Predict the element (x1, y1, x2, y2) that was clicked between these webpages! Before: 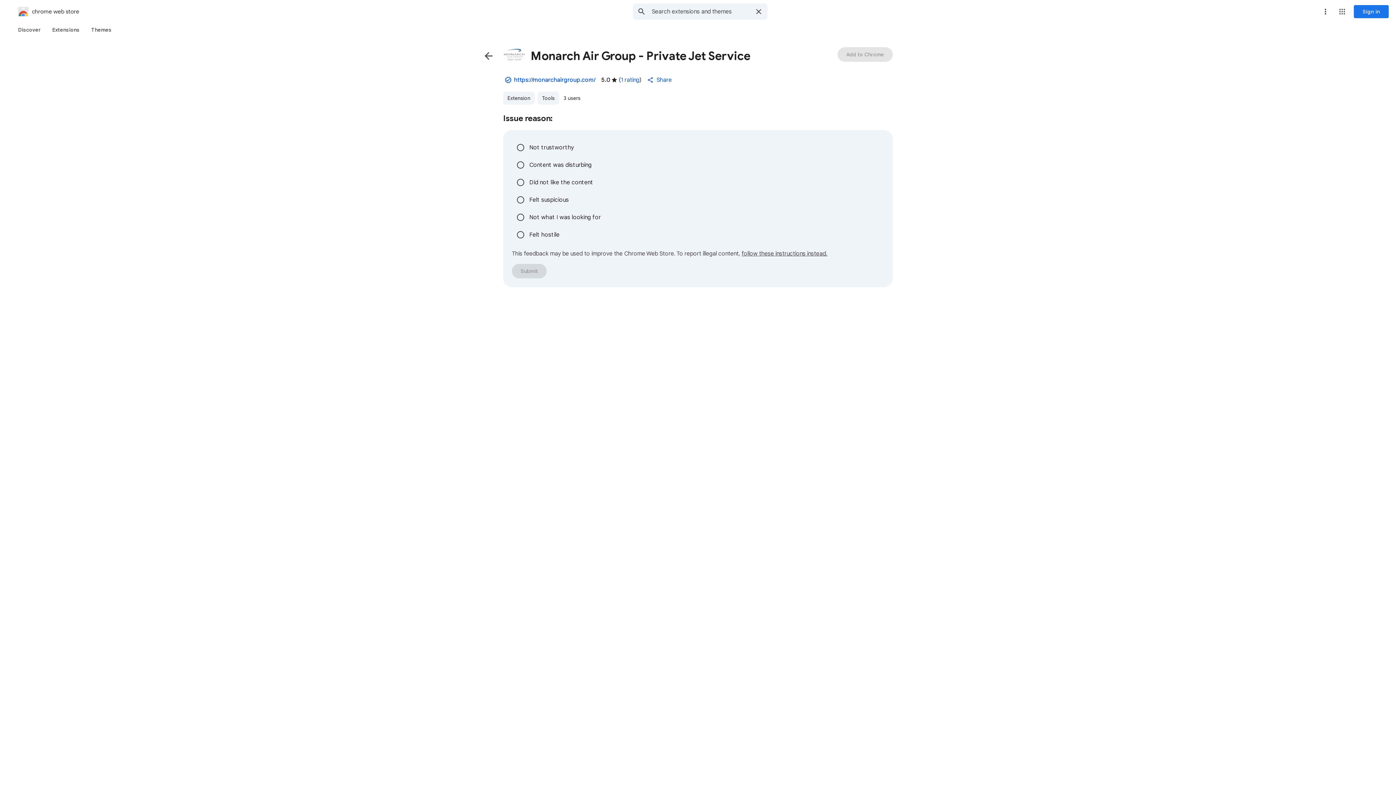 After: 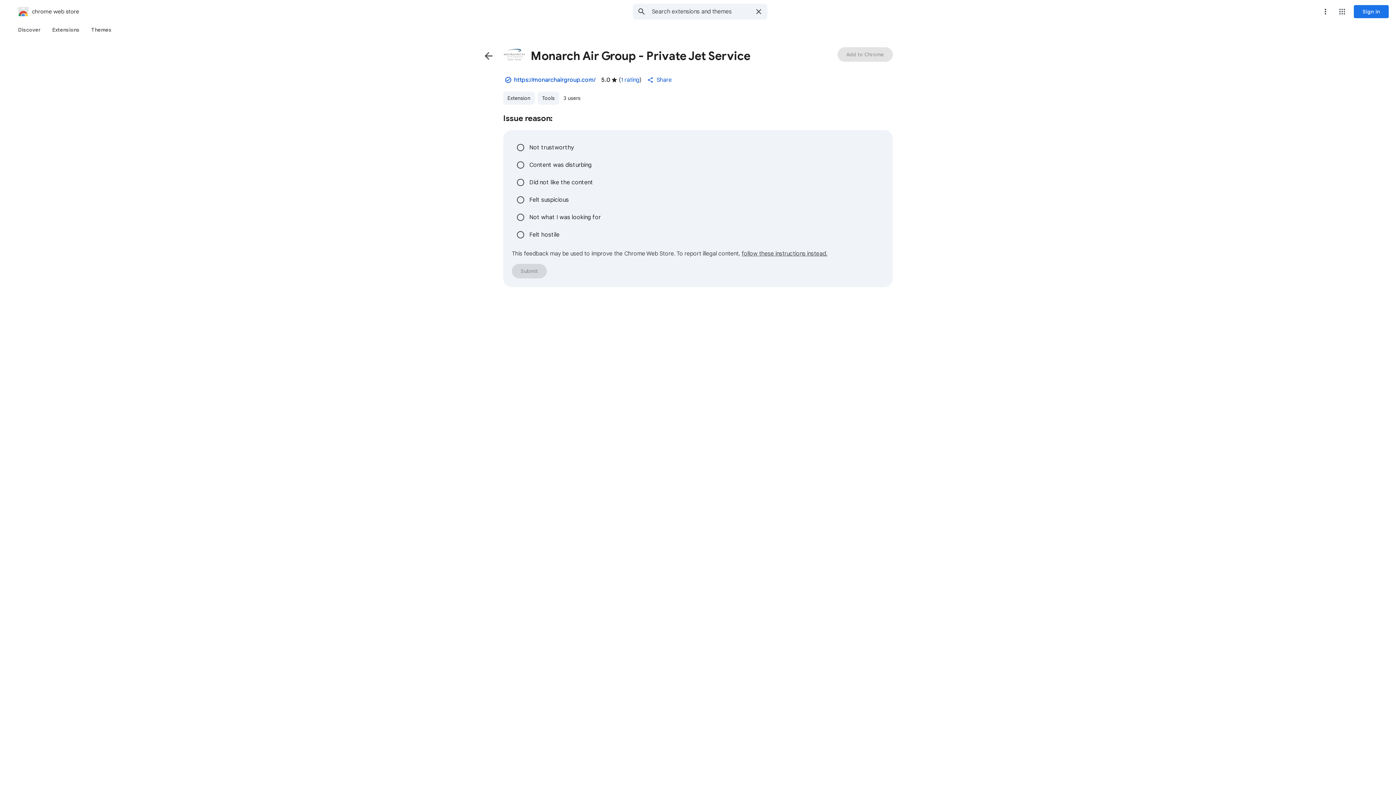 Action: bbox: (514, 75, 595, 84) label: https://monarchairgroup.com/